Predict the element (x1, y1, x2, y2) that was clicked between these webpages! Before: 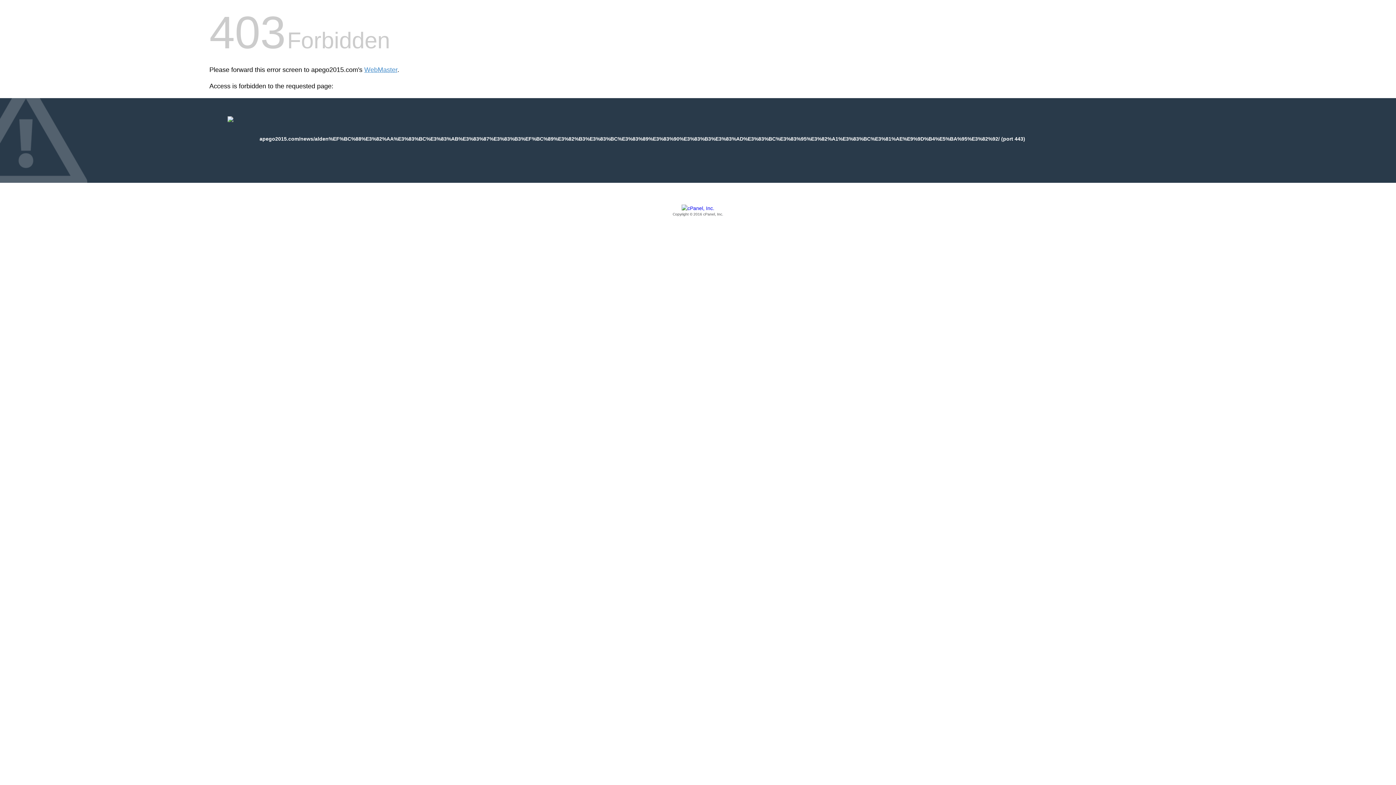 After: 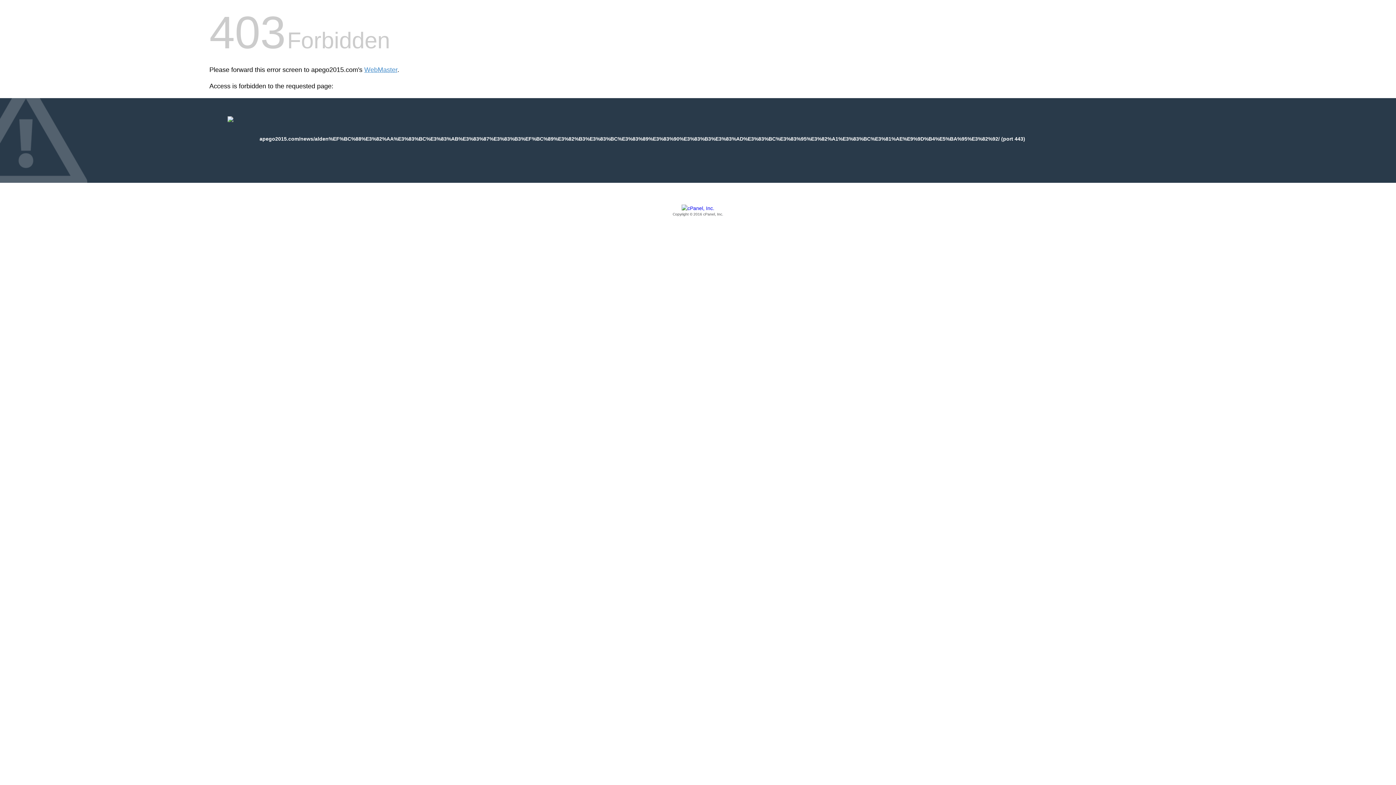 Action: label: Copyright © 2016 cPanel, Inc. bbox: (209, 205, 1186, 217)